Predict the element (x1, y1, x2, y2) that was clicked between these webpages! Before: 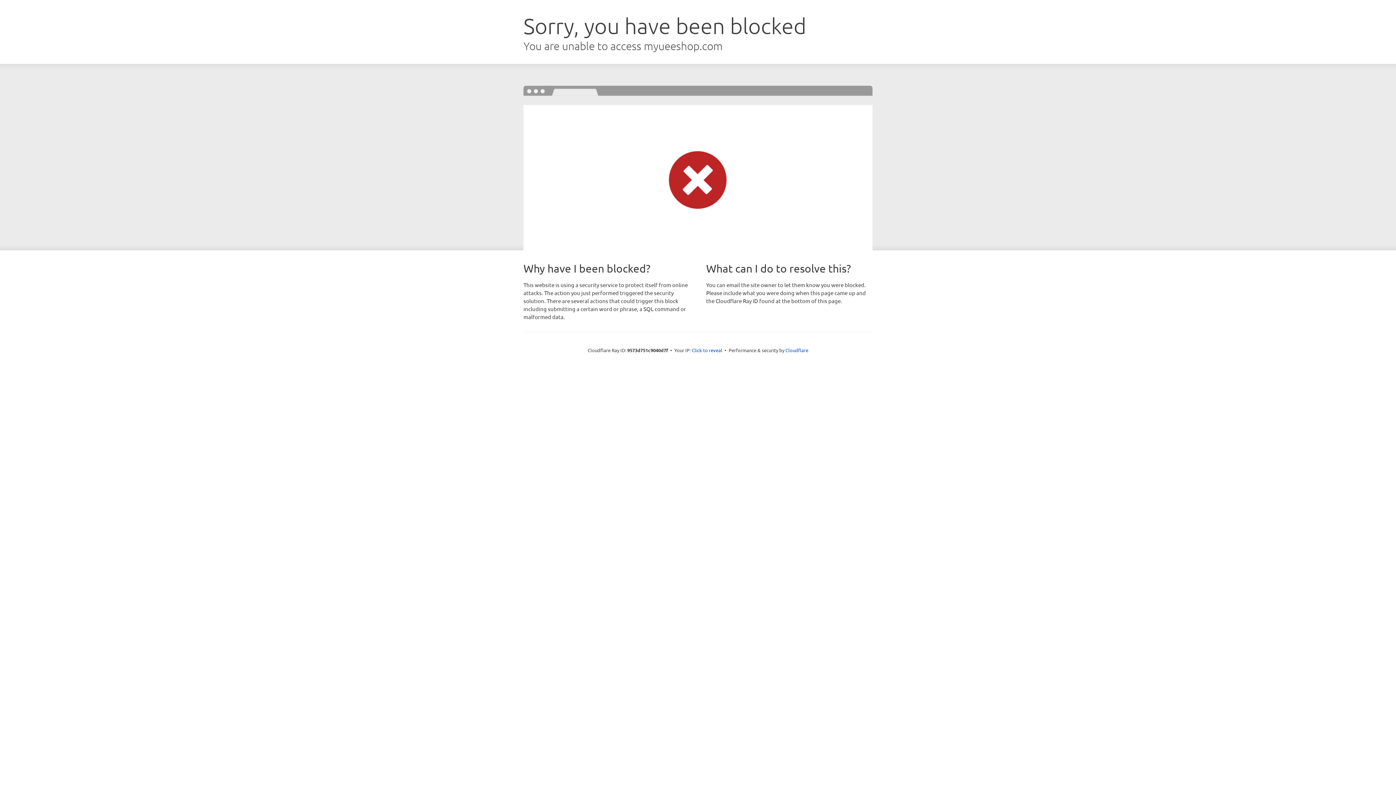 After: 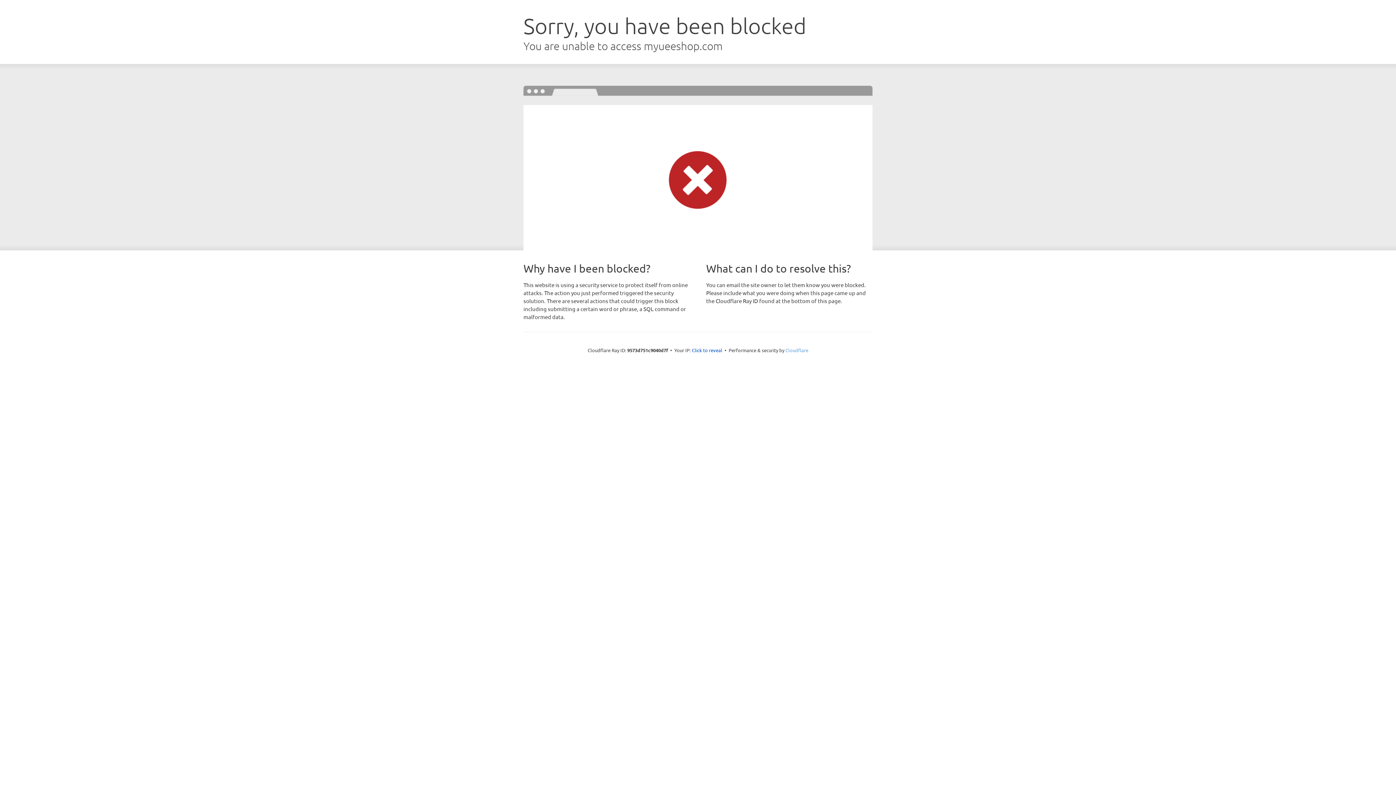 Action: label: Cloudflare bbox: (785, 347, 808, 353)